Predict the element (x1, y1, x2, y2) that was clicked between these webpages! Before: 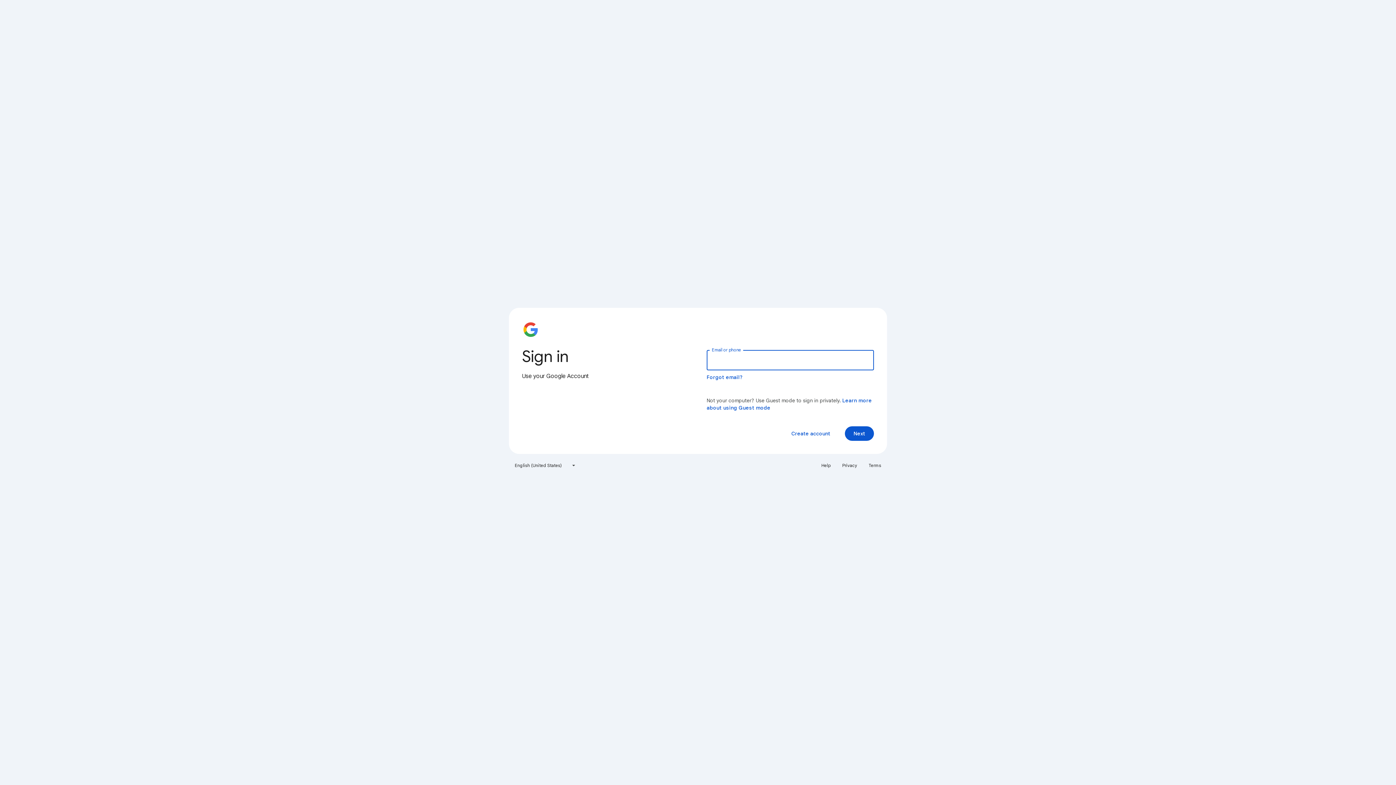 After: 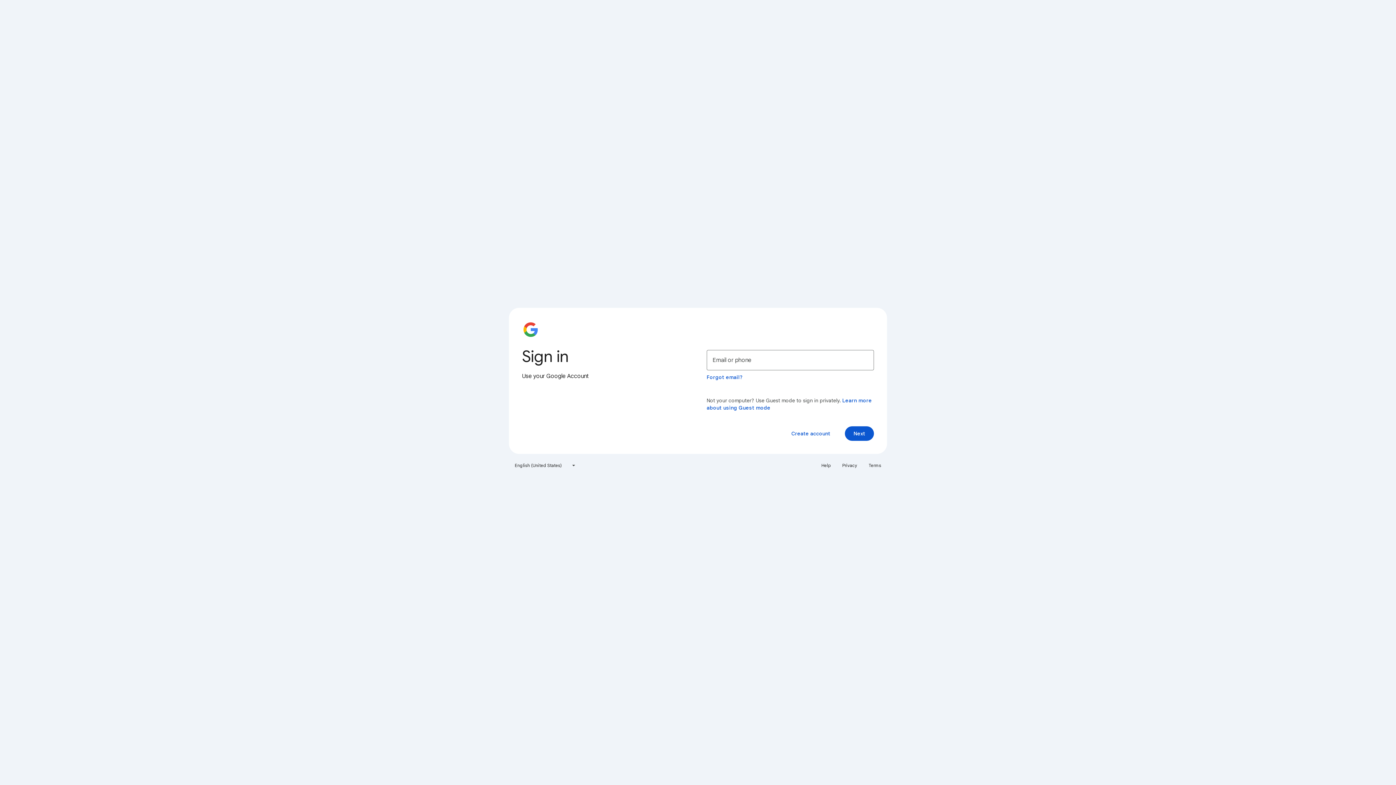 Action: label: Help bbox: (817, 460, 835, 471)